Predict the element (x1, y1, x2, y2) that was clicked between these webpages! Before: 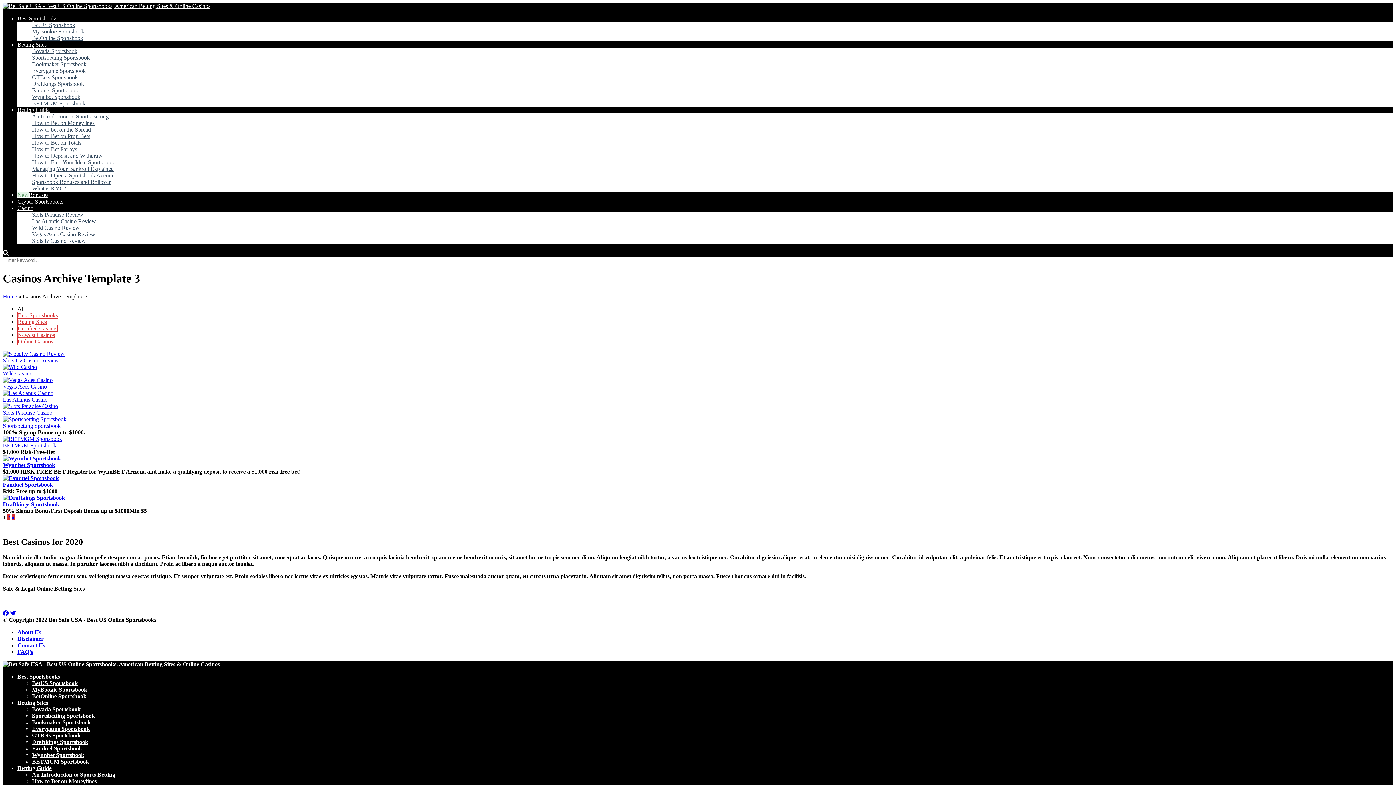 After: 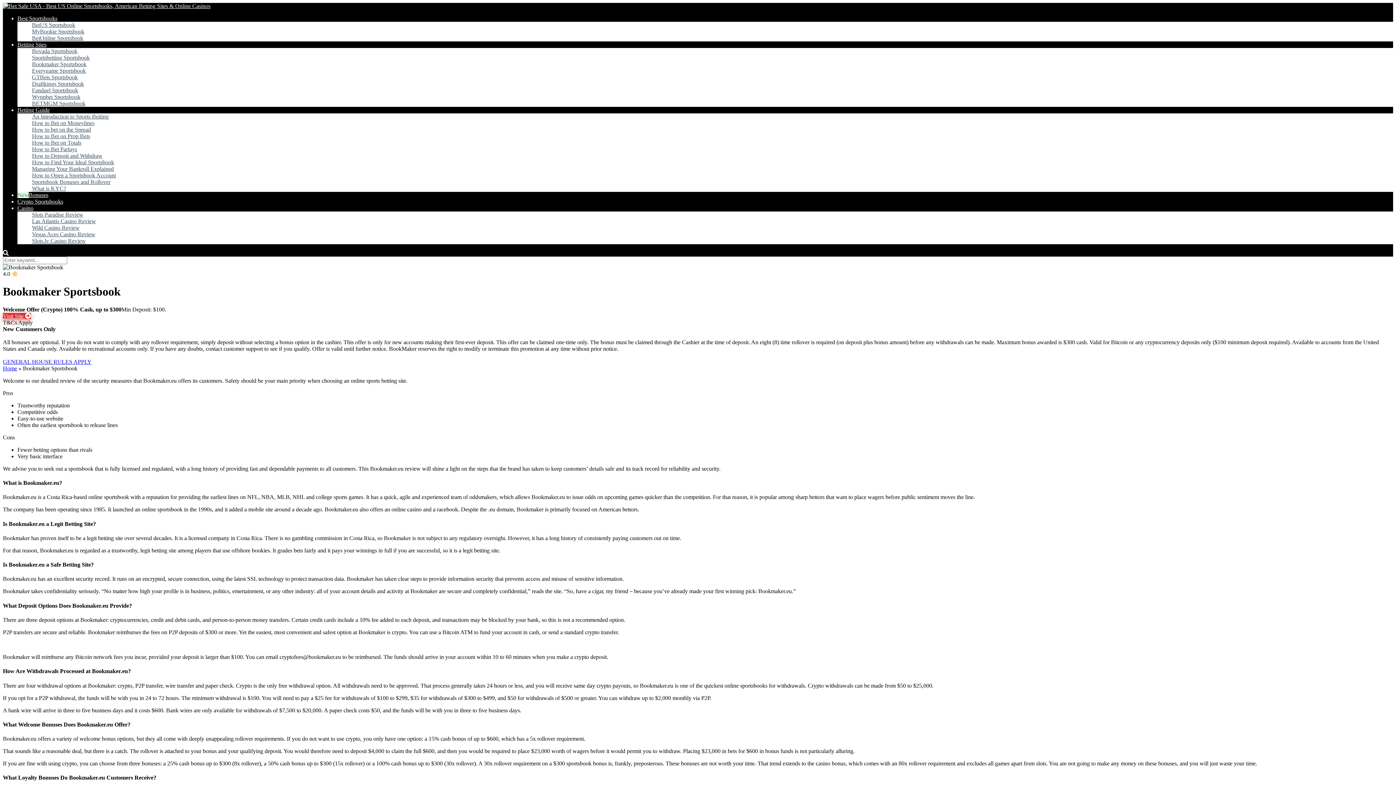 Action: label: Bookmaker Sportsbook bbox: (32, 719, 90, 725)